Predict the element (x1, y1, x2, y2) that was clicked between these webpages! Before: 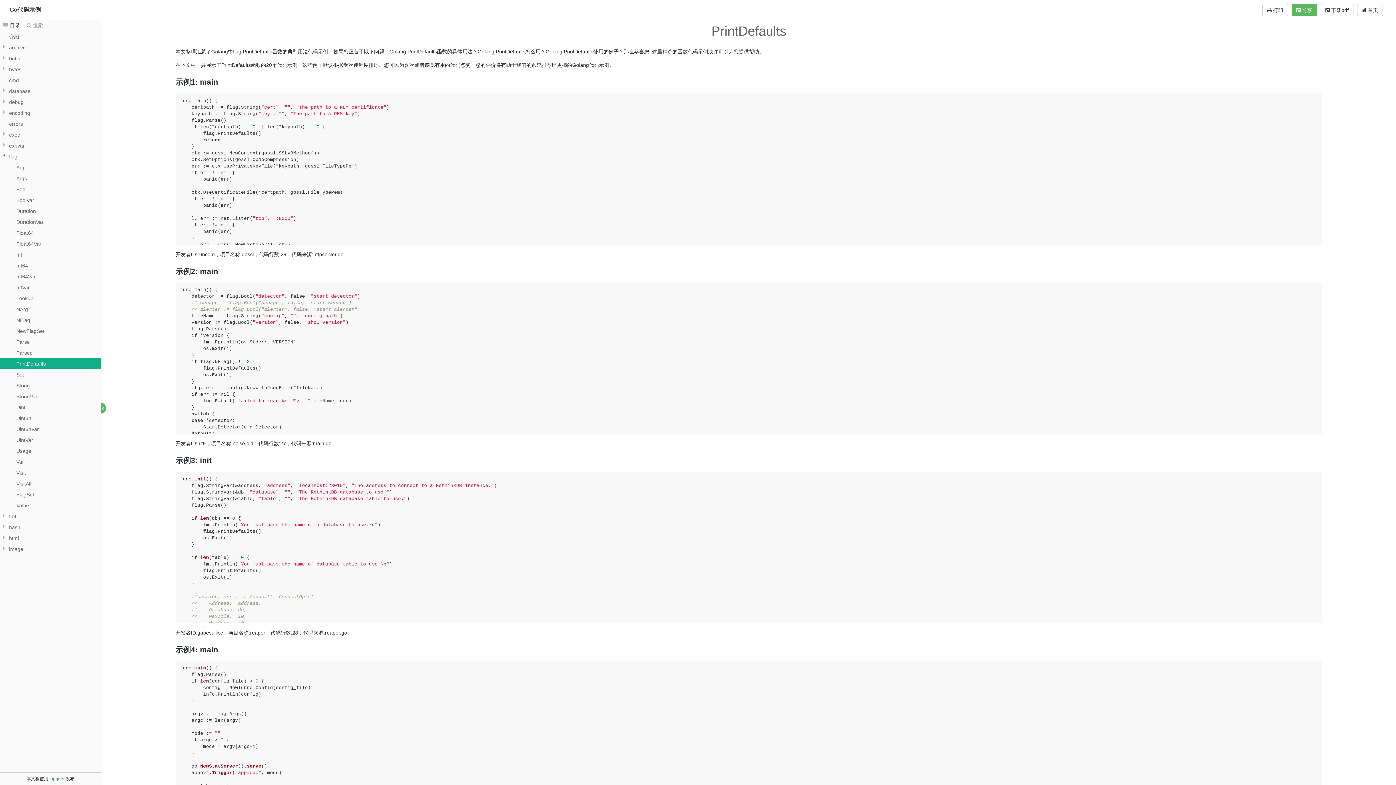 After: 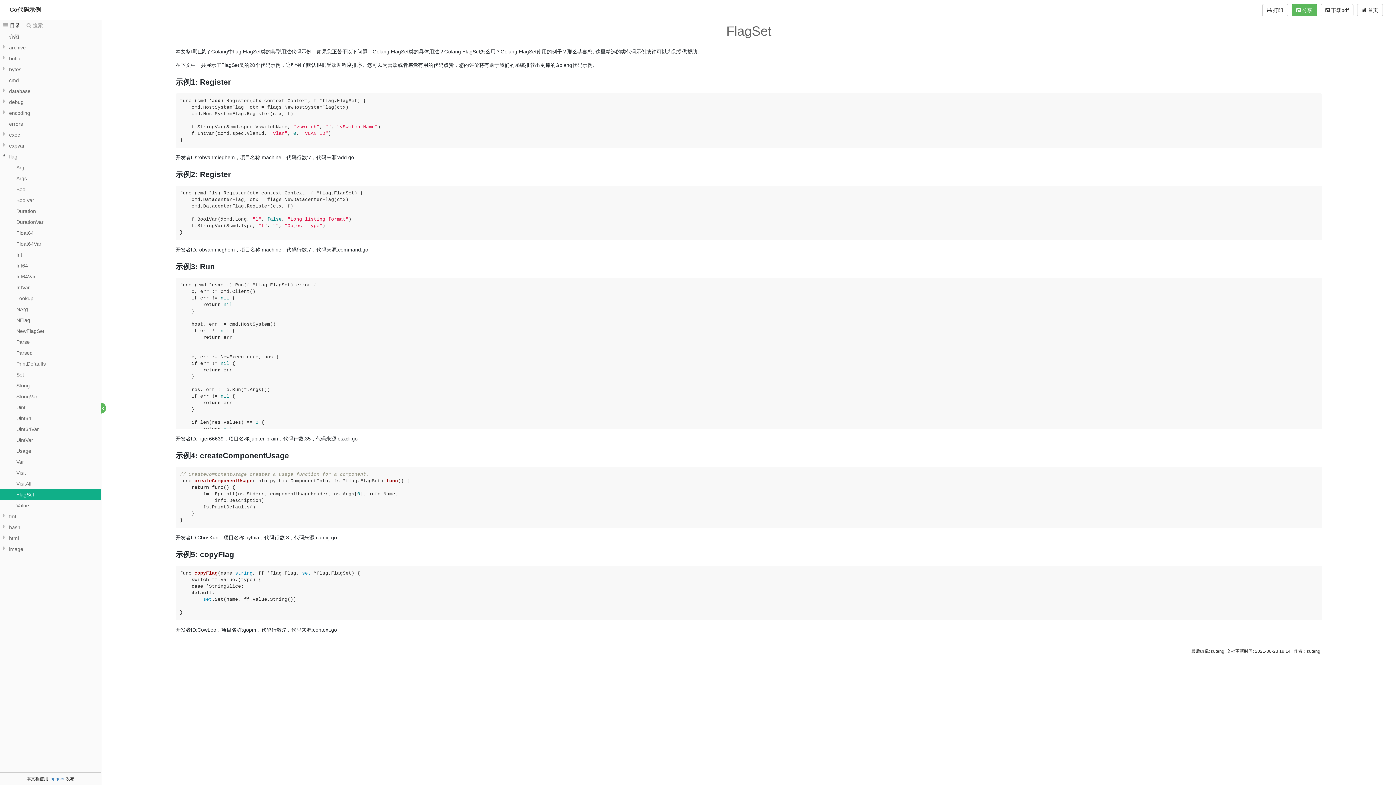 Action: bbox: (16, 489, 47, 500) label: FlagSet